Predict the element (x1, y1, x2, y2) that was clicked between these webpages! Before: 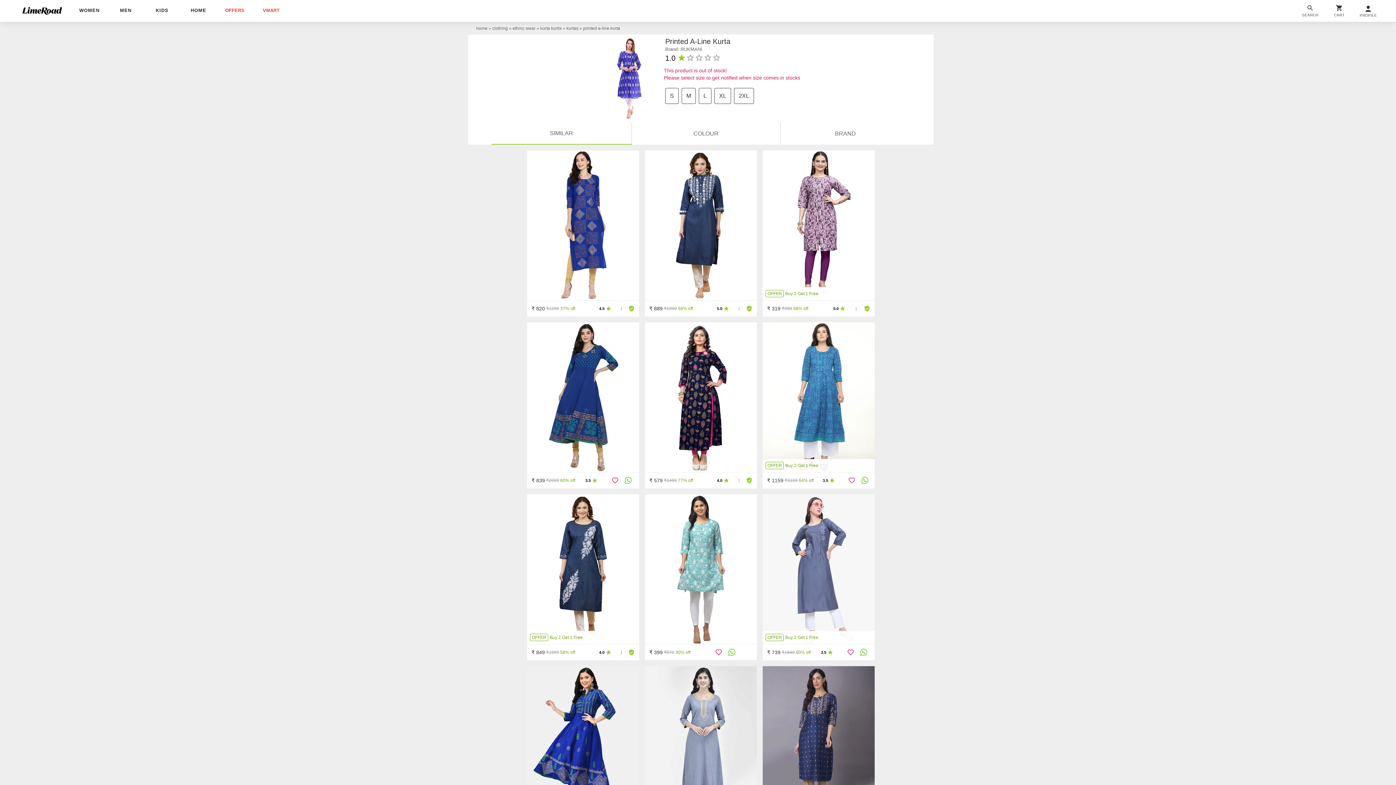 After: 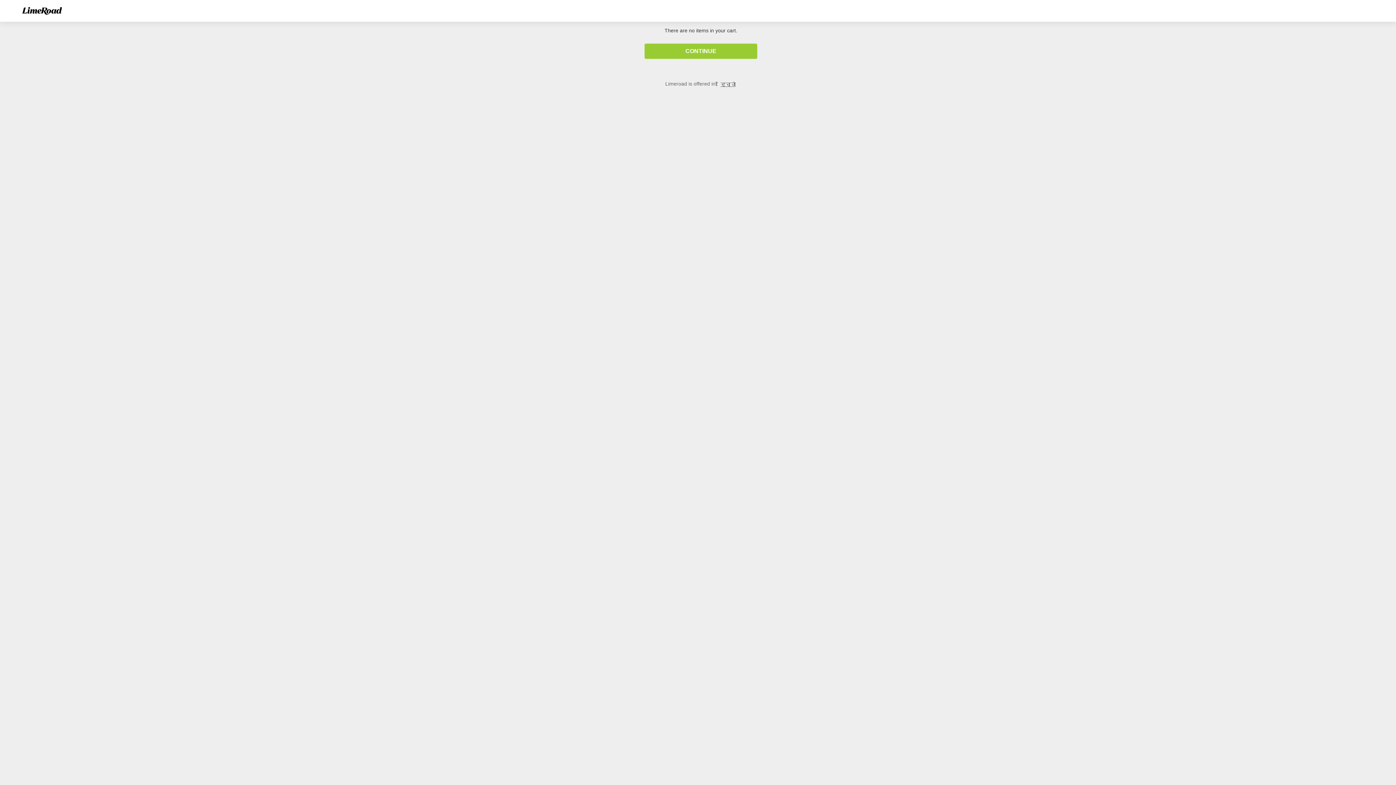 Action: label: CART bbox: (1325, 4, 1354, 17)